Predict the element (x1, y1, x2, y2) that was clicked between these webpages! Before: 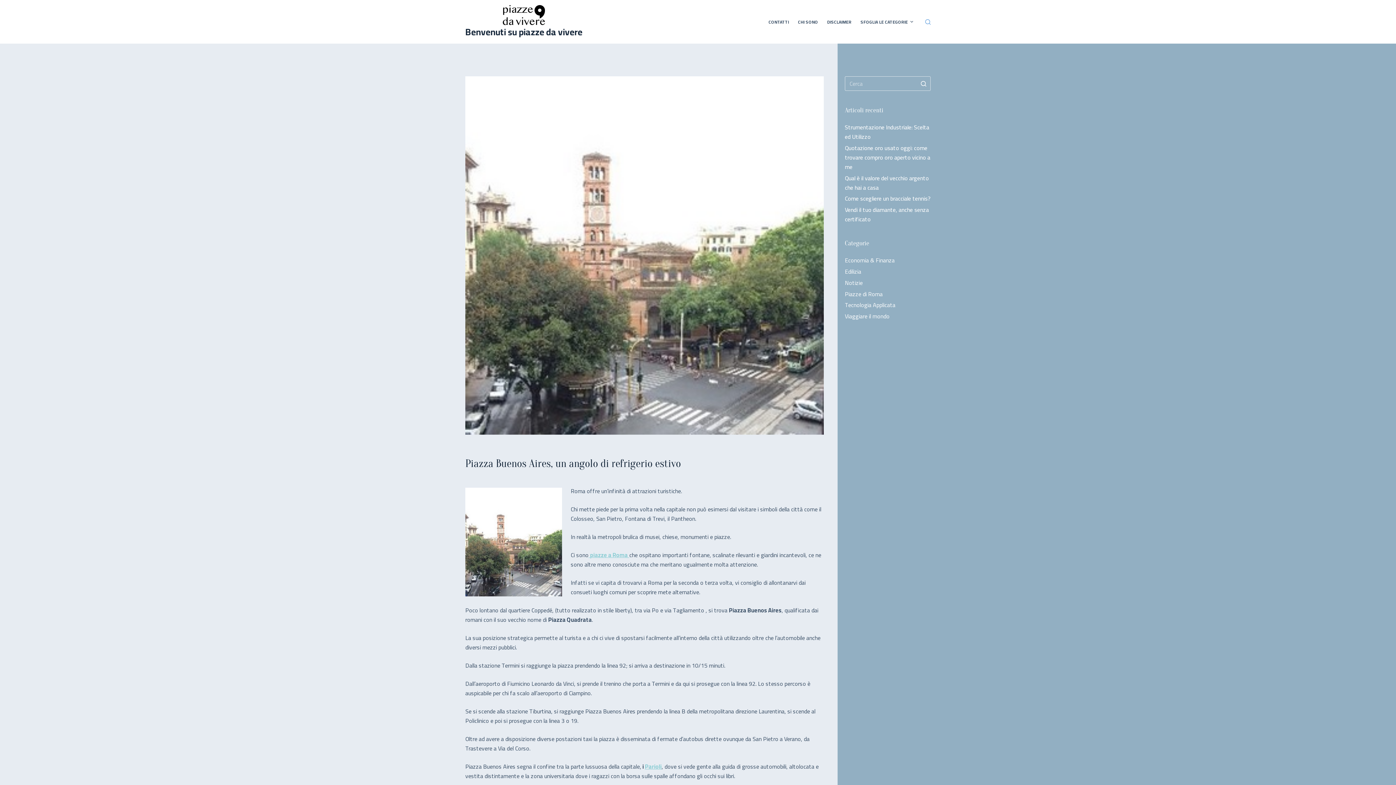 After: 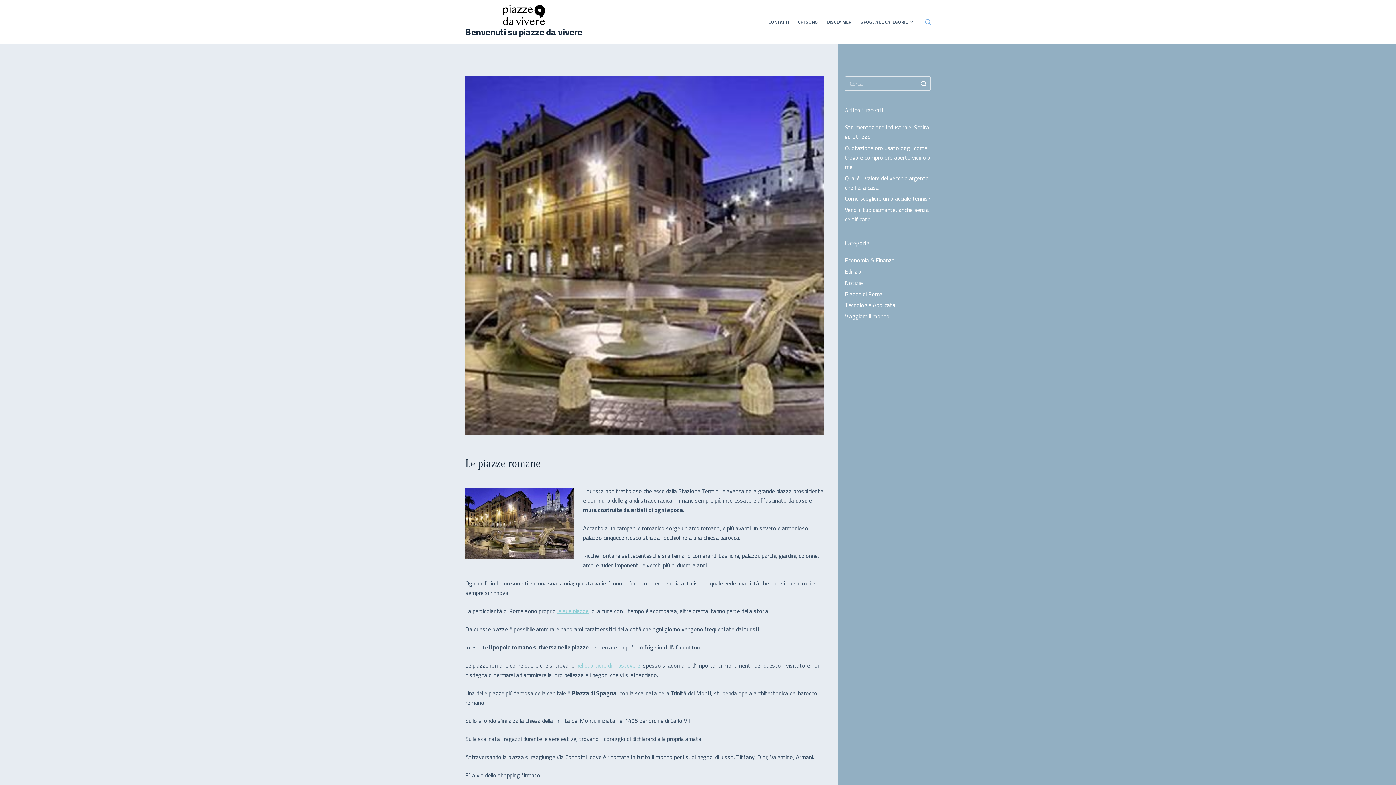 Action: label:  piazze a Roma  bbox: (588, 549, 629, 560)